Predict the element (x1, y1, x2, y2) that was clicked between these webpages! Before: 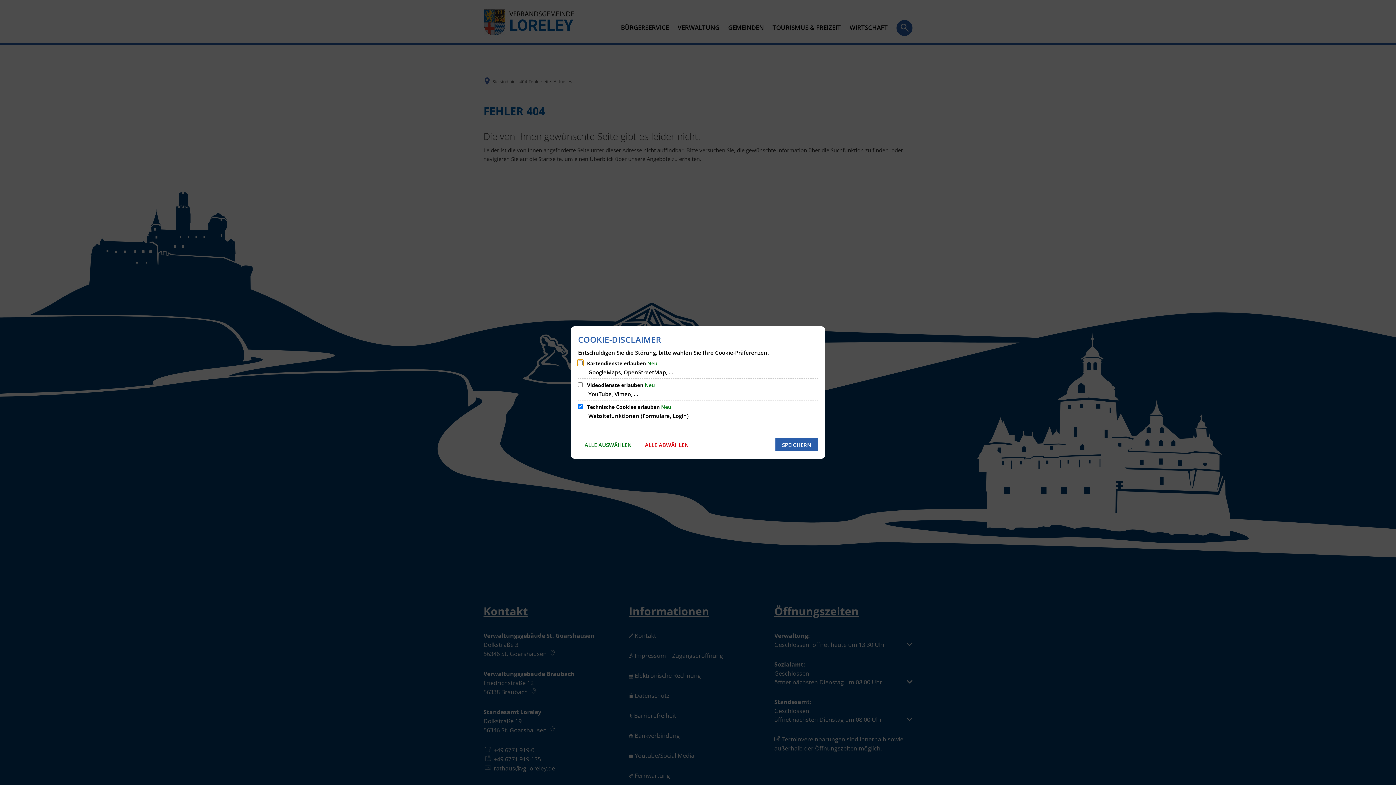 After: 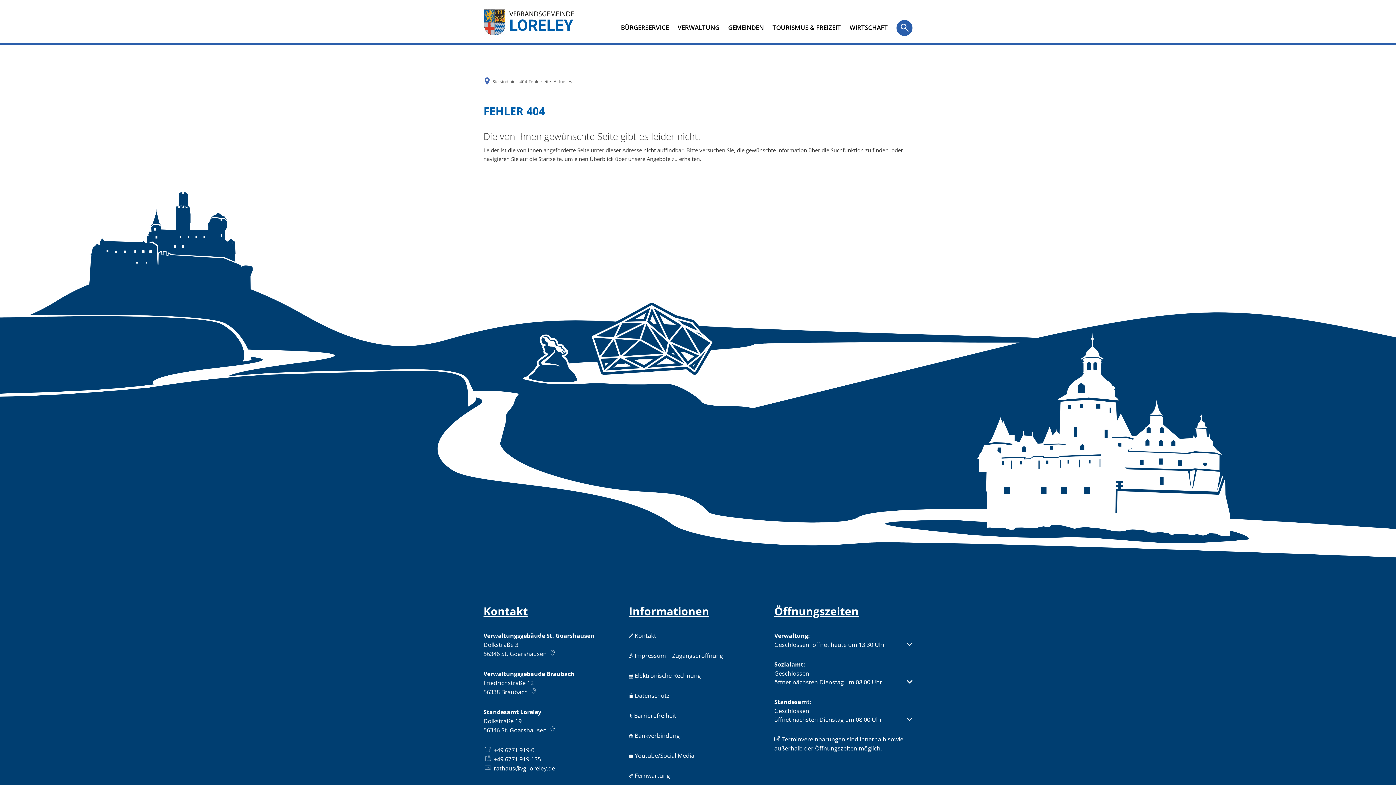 Action: label: SPEICHERN bbox: (775, 438, 818, 451)